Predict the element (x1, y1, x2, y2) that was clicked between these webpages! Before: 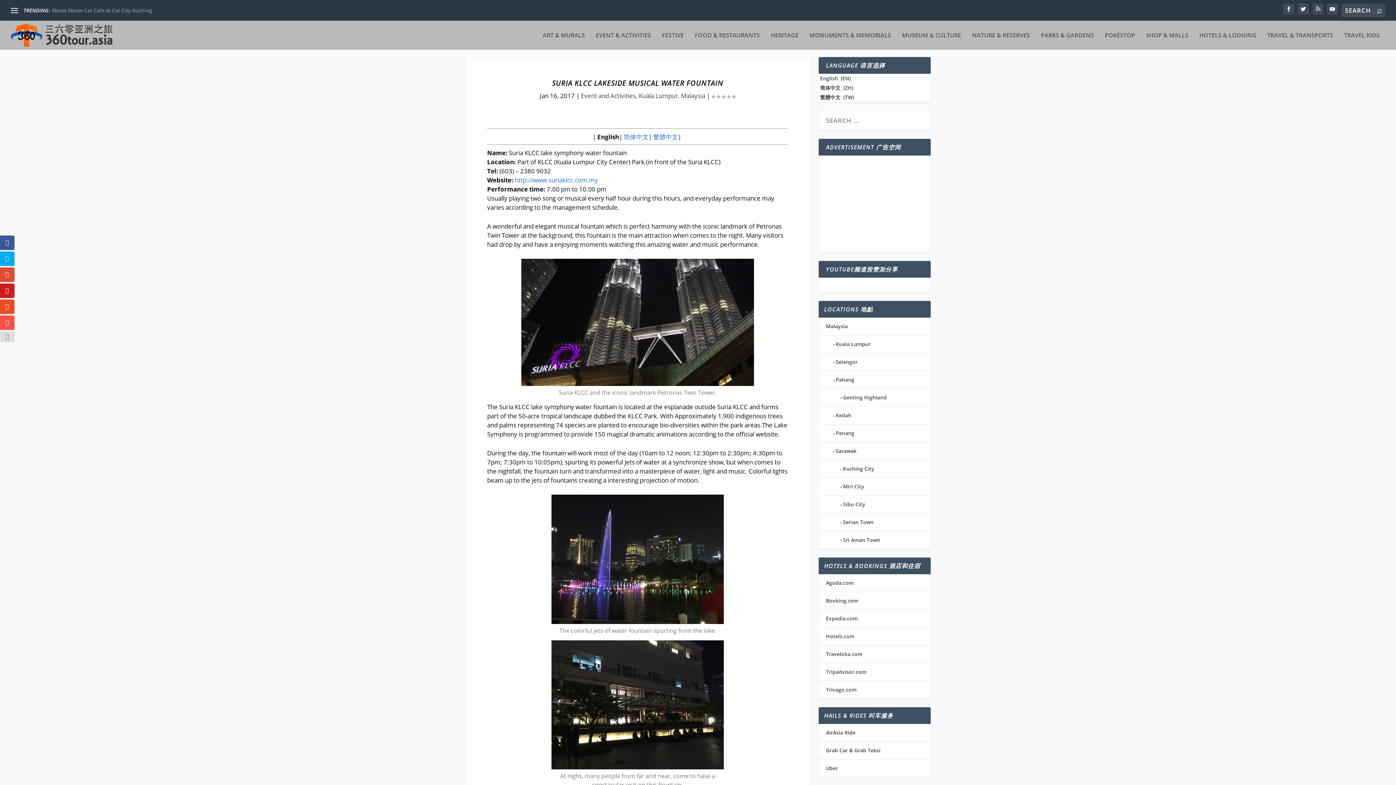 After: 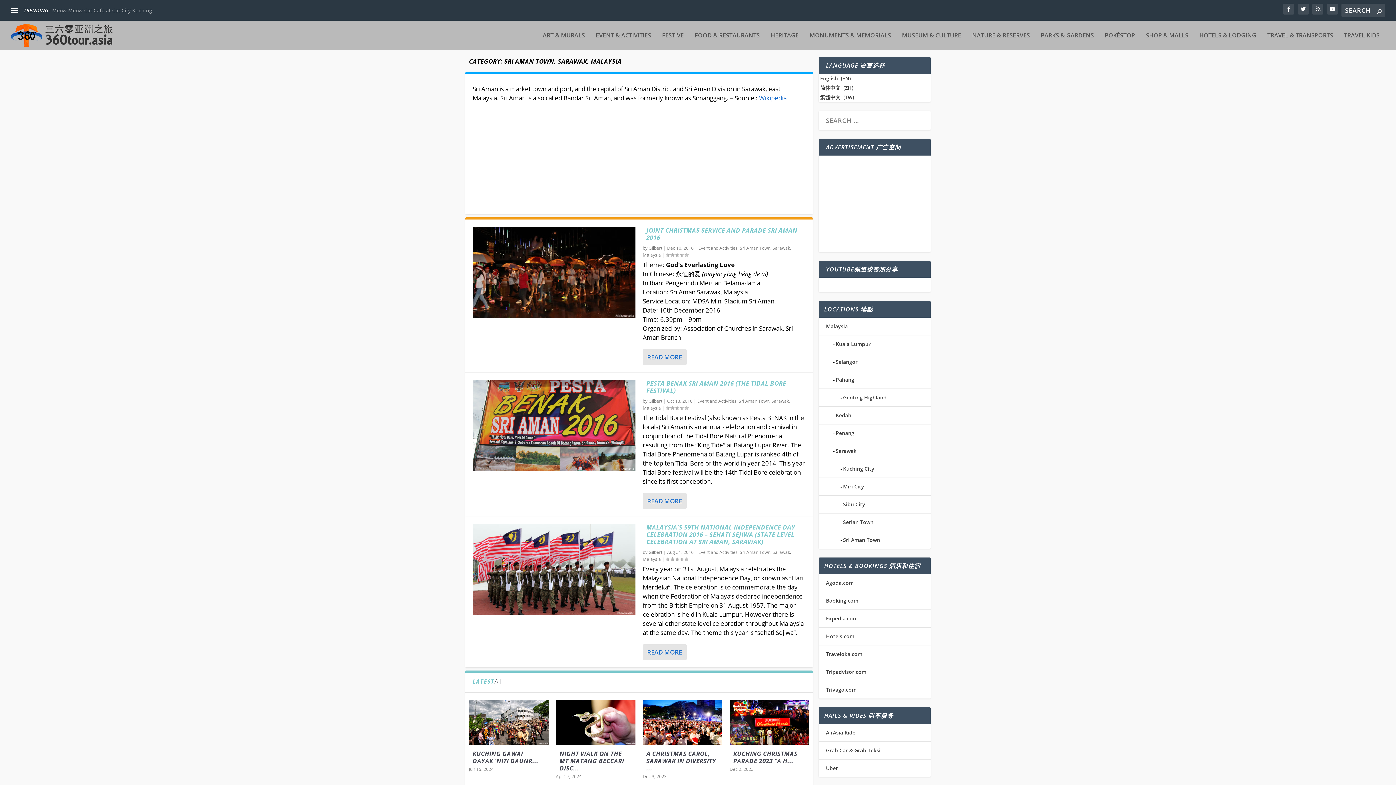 Action: label: Sri Aman Town bbox: (843, 536, 880, 543)